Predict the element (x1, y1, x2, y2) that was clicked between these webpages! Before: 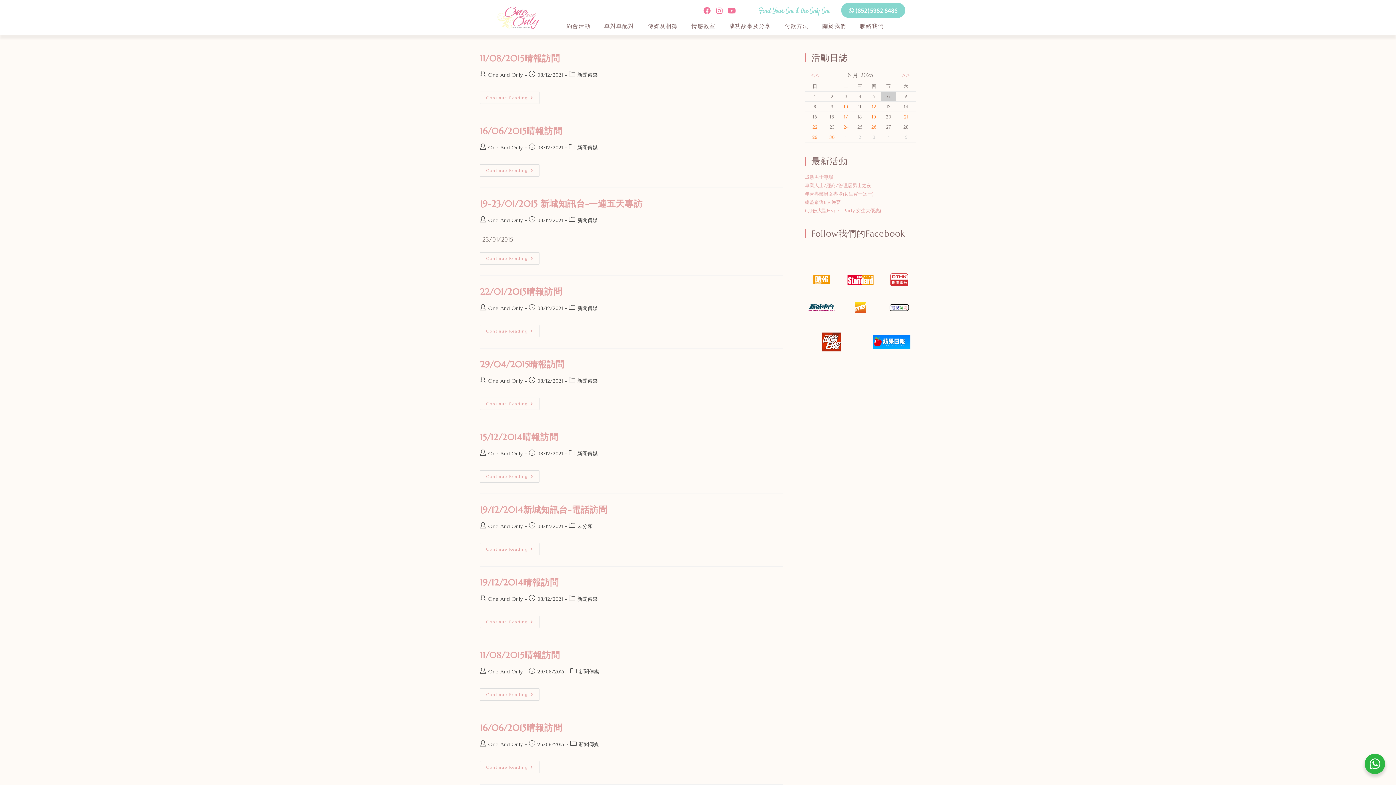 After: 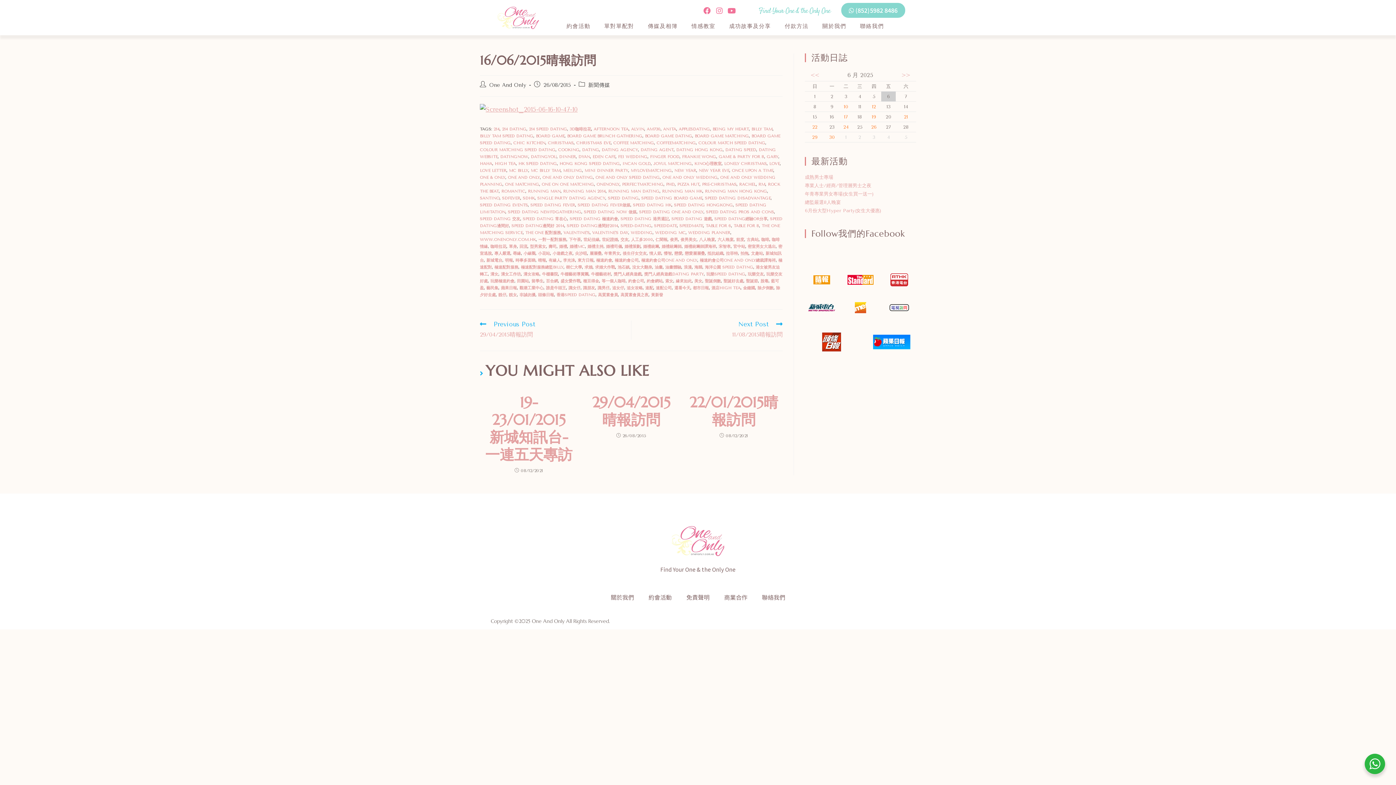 Action: bbox: (480, 761, 539, 773) label: Continue Reading
16/06/2015晴報訪問